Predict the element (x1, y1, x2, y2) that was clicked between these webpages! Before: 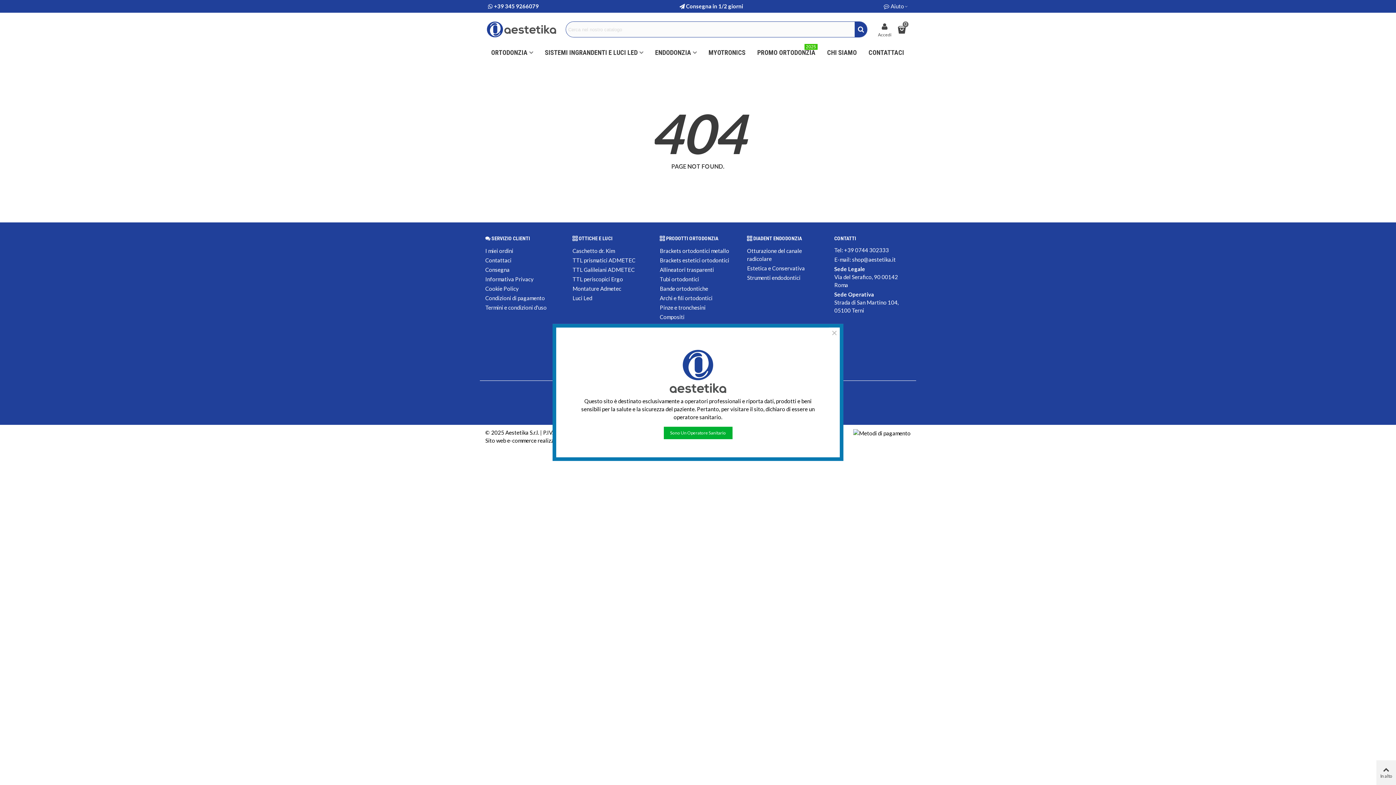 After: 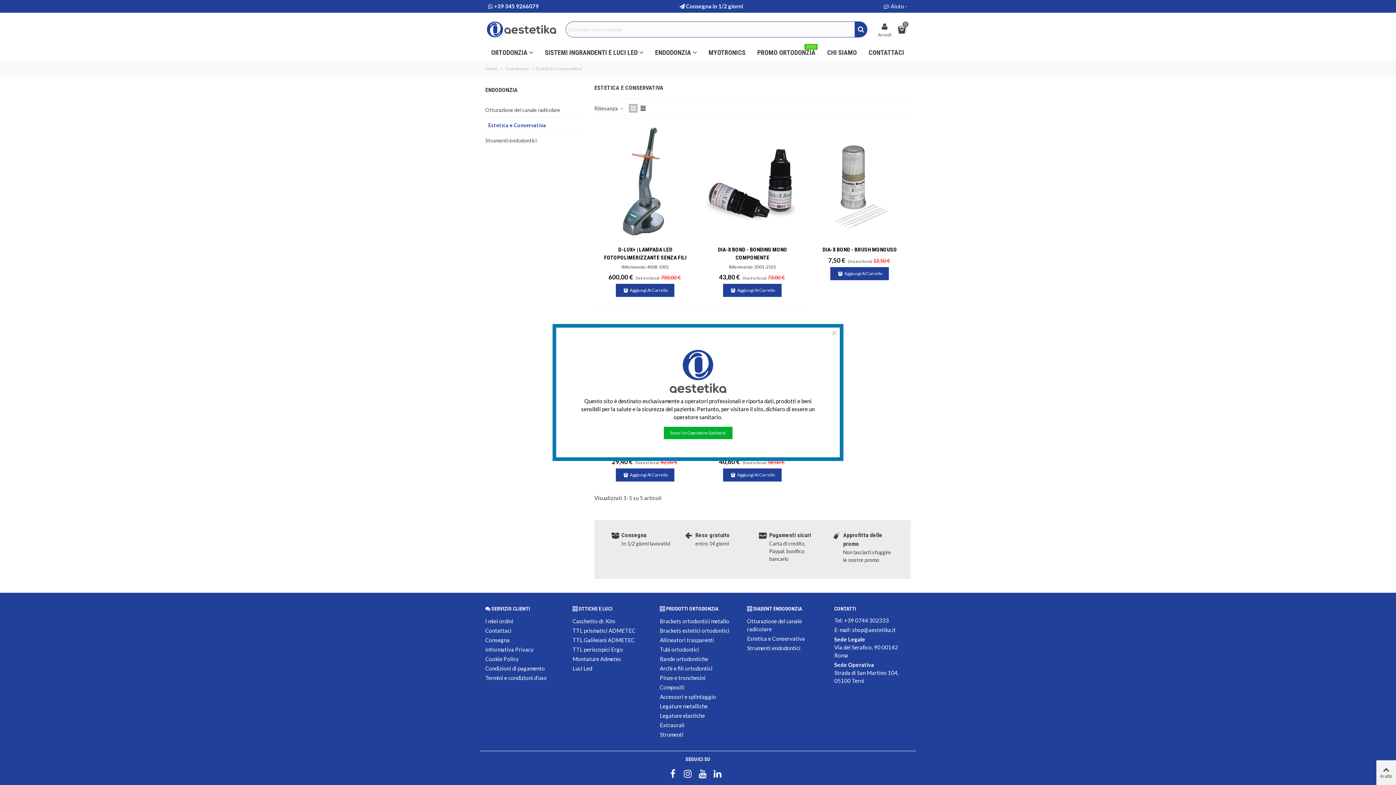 Action: label: Estetica e Conservativa bbox: (747, 263, 823, 273)